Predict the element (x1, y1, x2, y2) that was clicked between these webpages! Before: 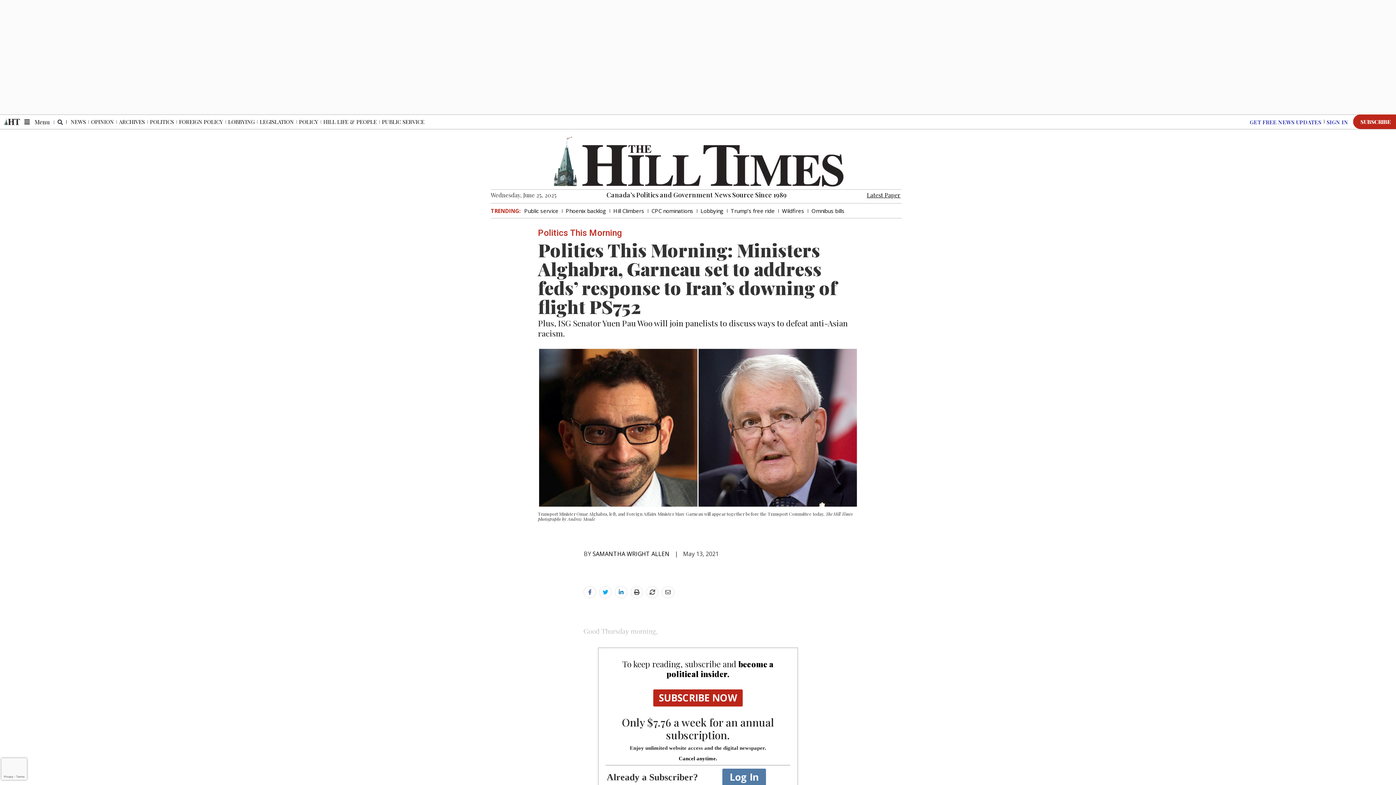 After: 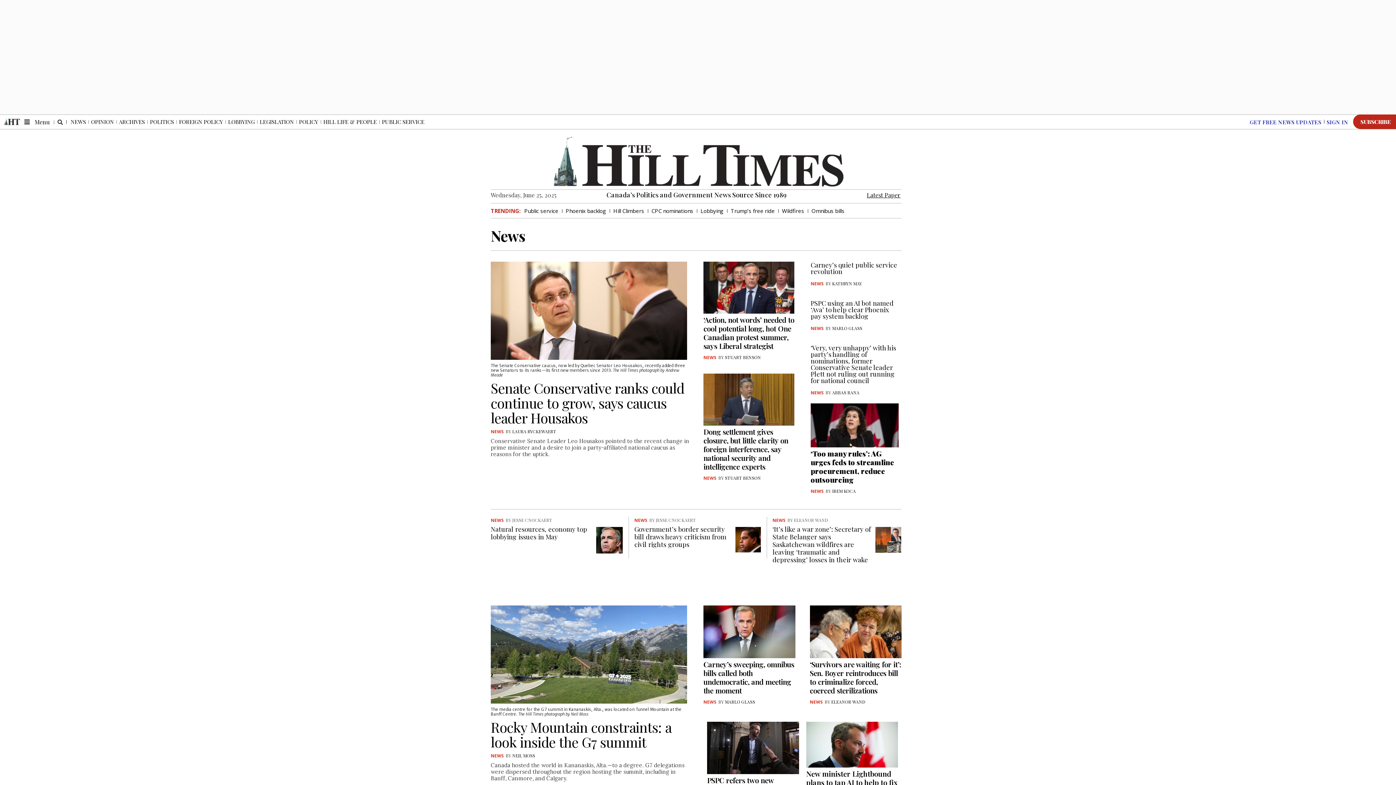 Action: bbox: (68, 117, 88, 126) label: NEWS